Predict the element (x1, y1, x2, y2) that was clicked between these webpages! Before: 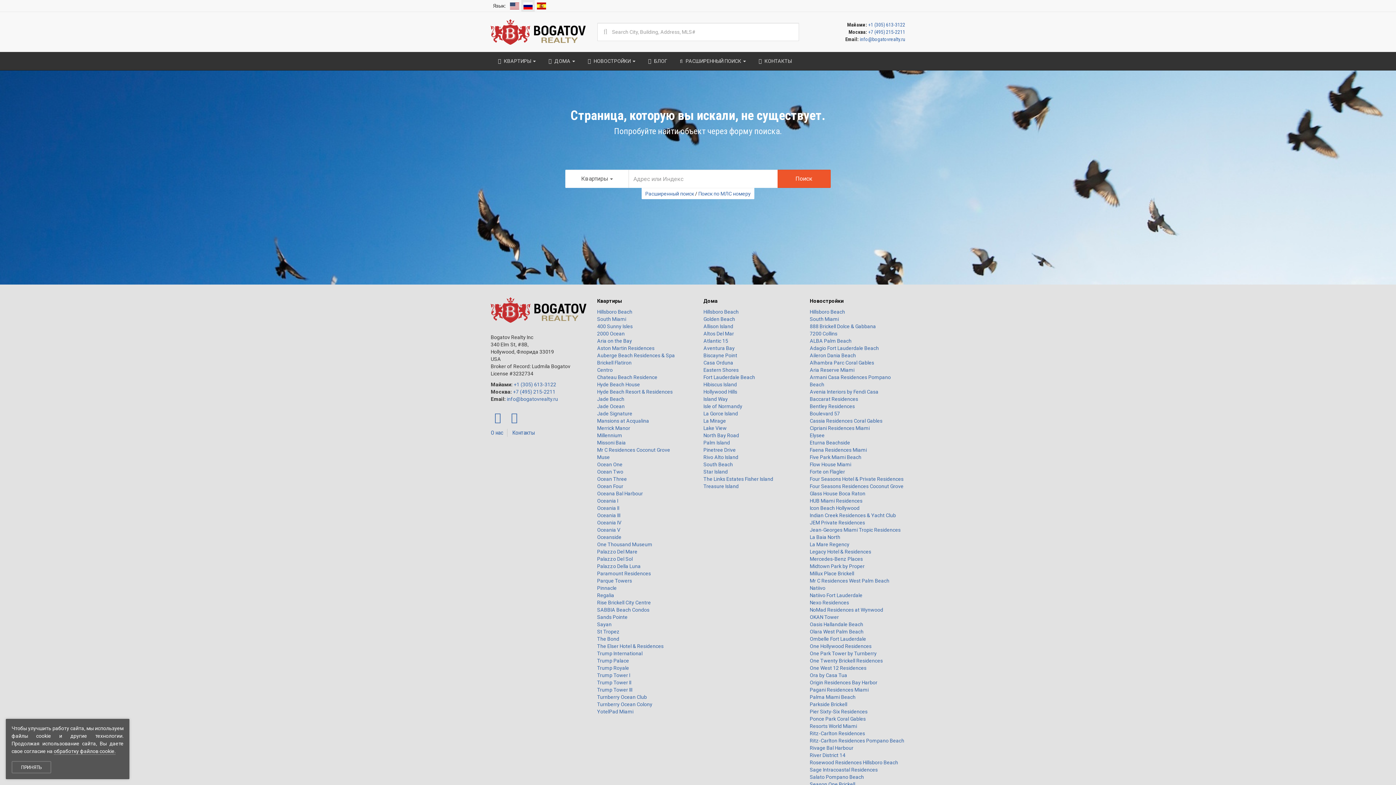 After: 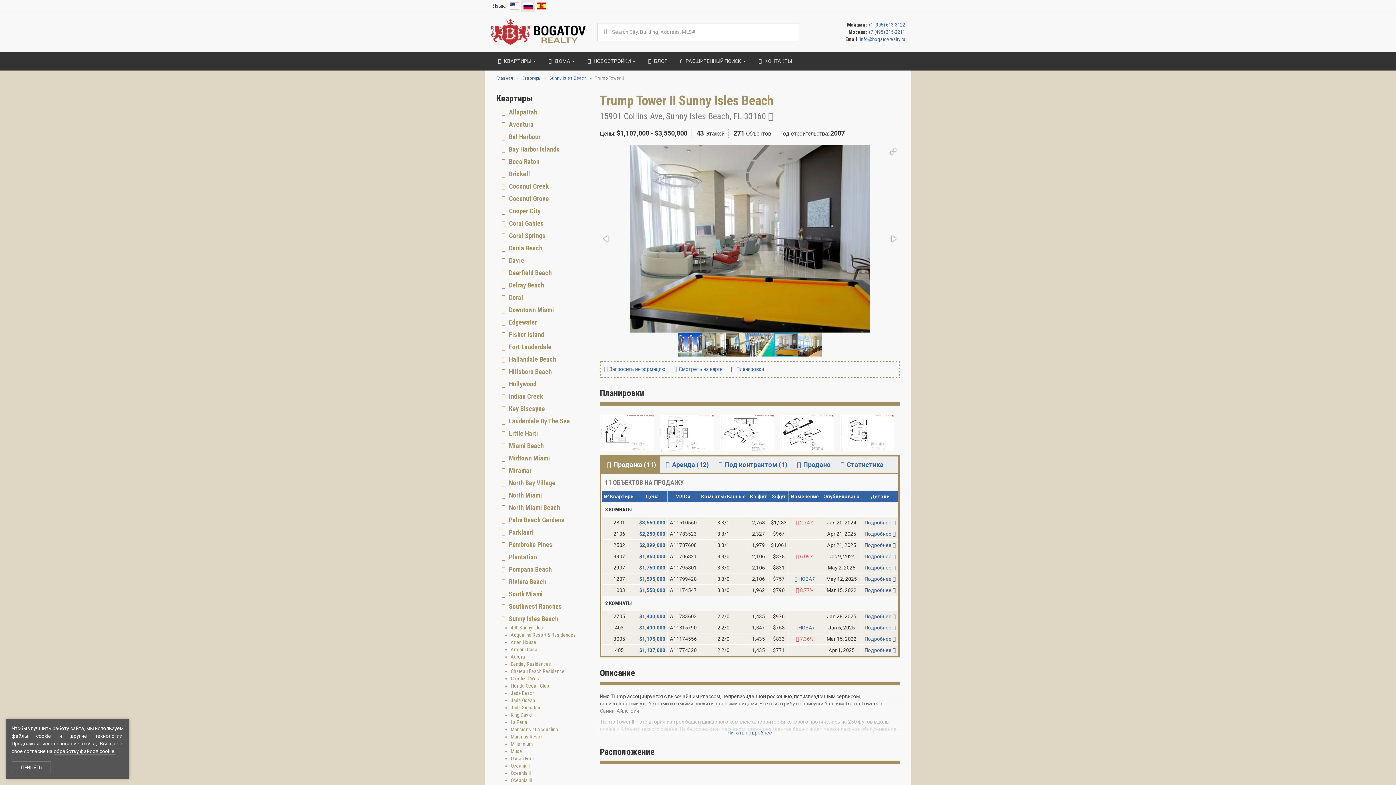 Action: bbox: (597, 680, 631, 685) label: Trump Tower II